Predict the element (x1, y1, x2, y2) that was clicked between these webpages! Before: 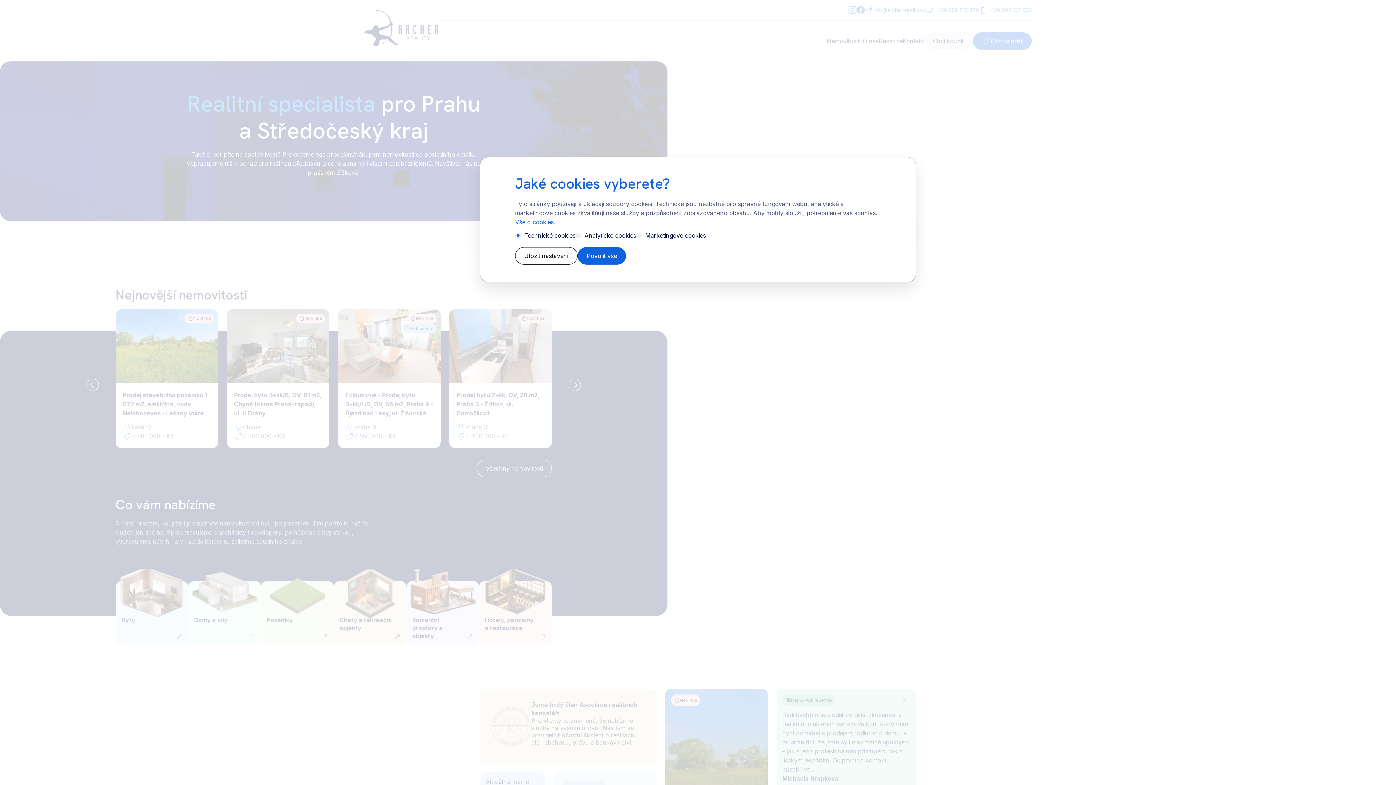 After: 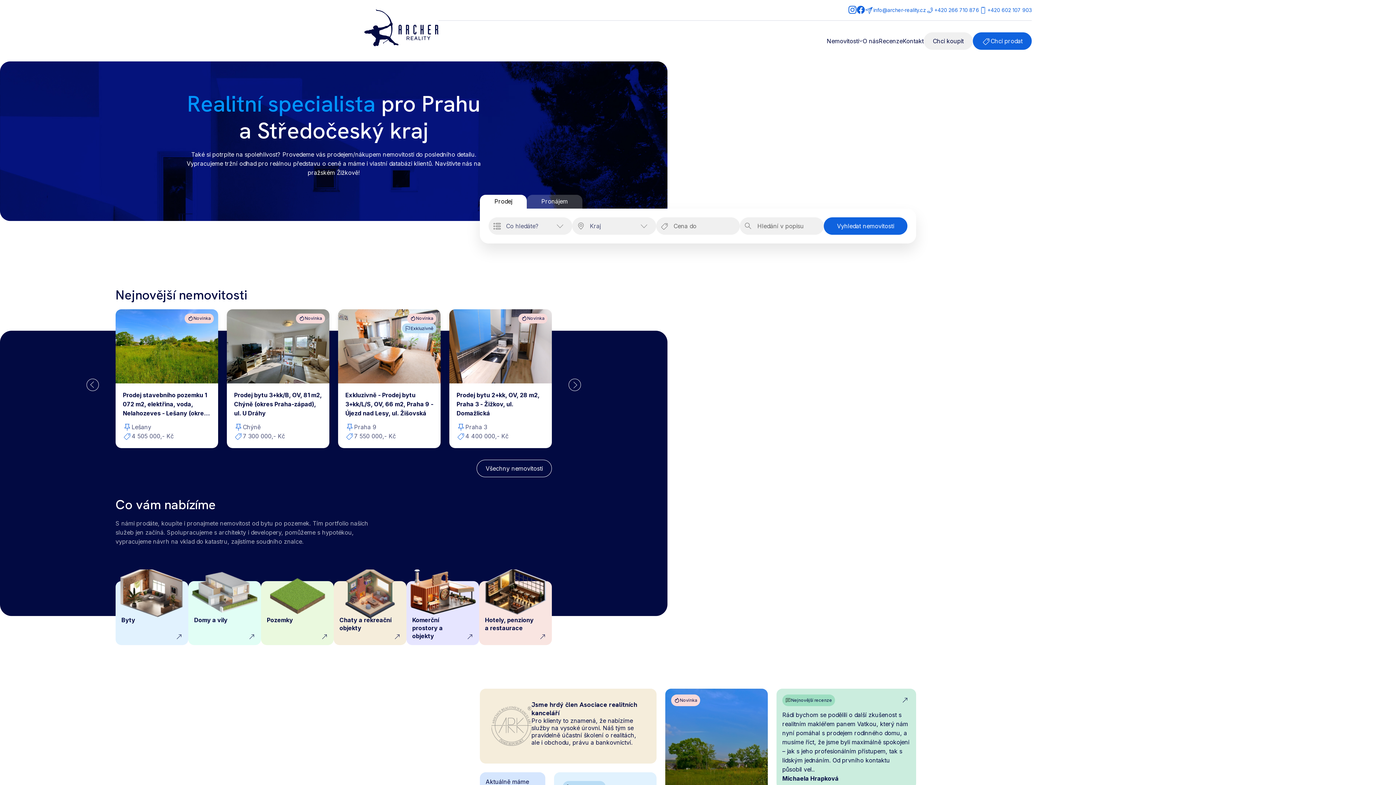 Action: bbox: (515, 247, 577, 264) label: Uložit nastavení